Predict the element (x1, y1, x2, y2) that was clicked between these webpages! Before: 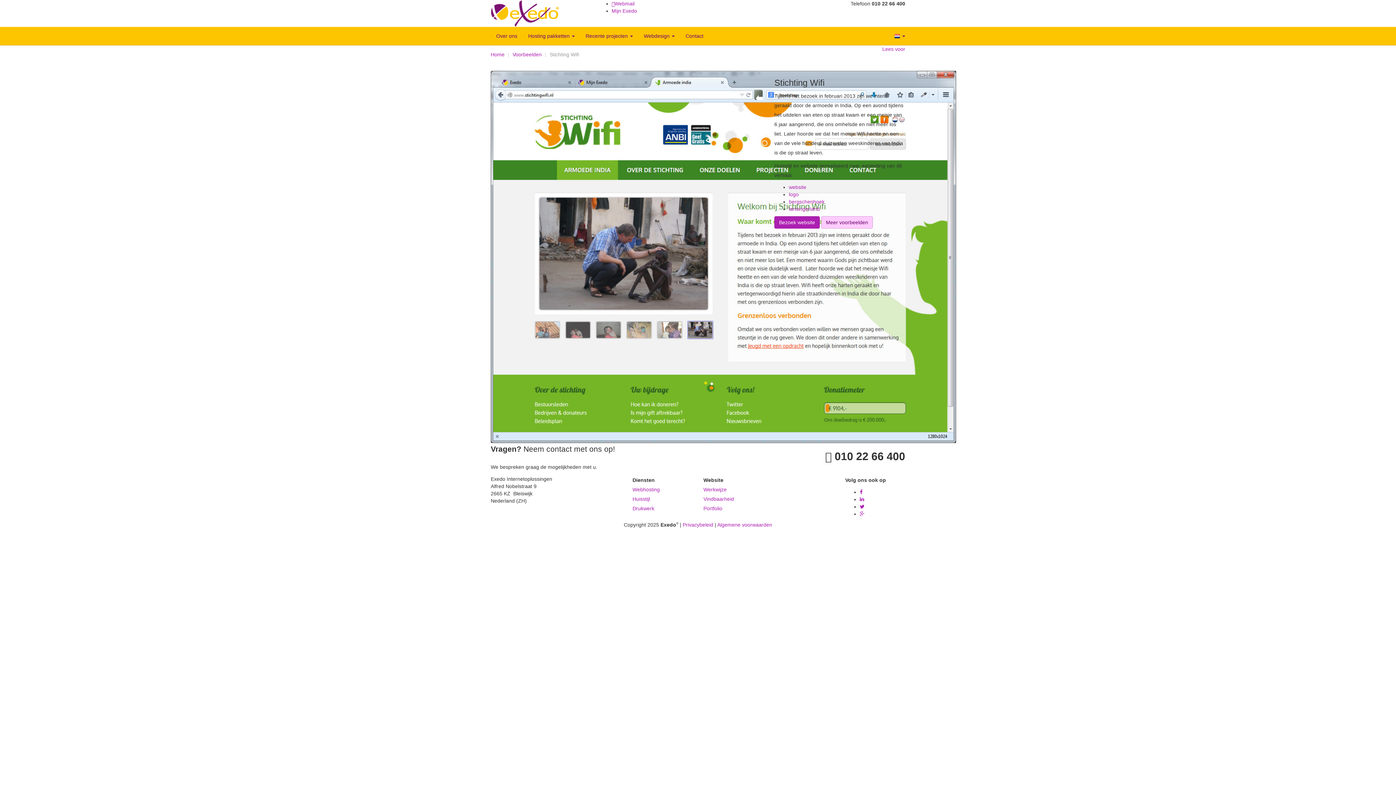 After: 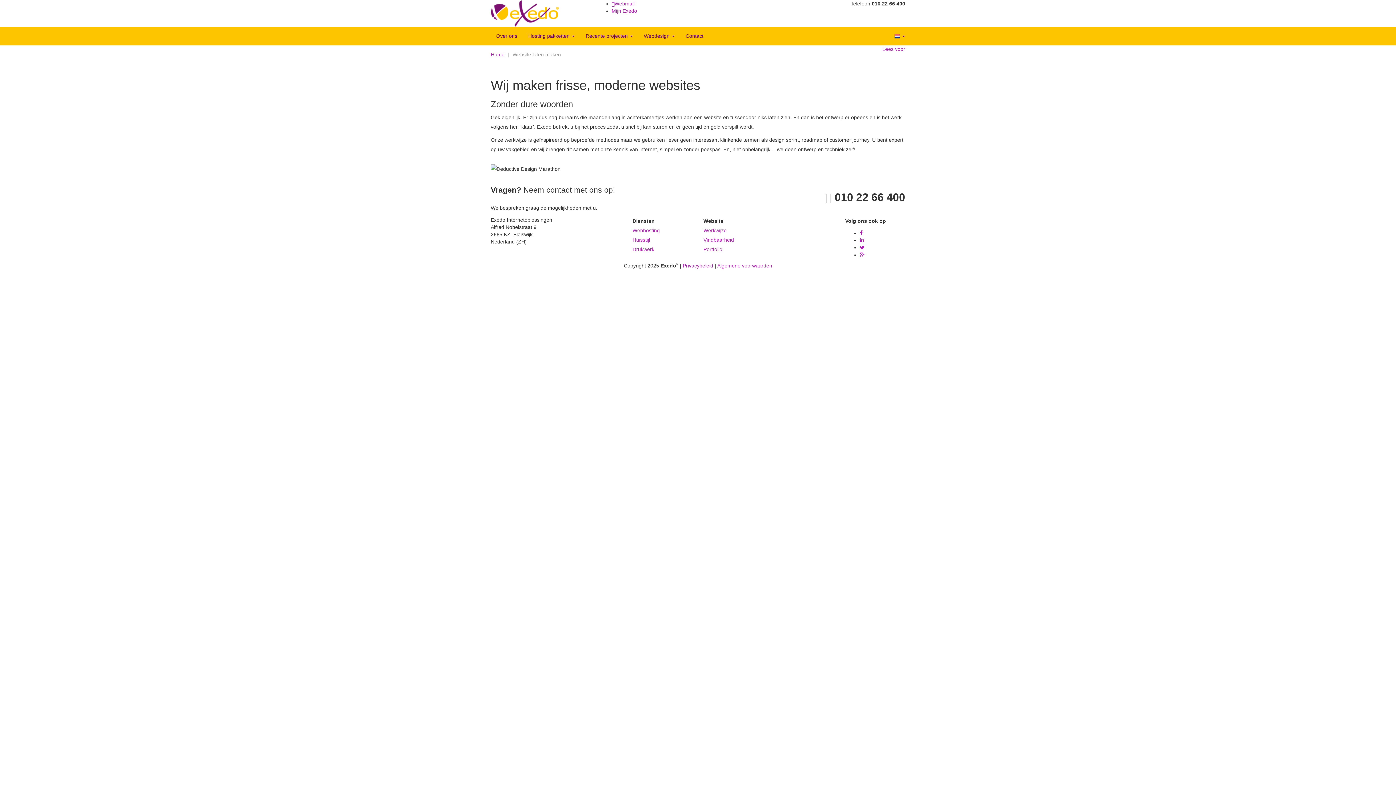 Action: label: website bbox: (789, 184, 806, 190)